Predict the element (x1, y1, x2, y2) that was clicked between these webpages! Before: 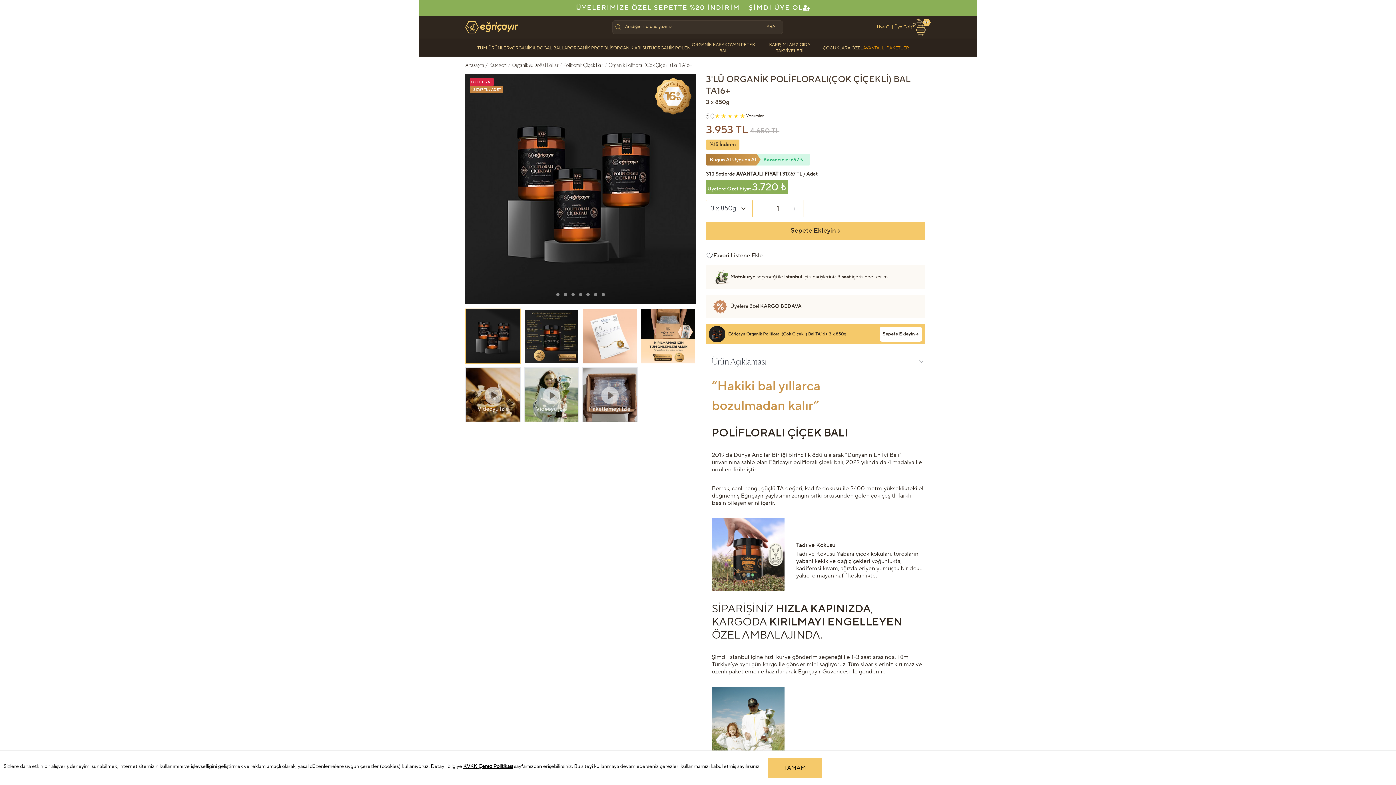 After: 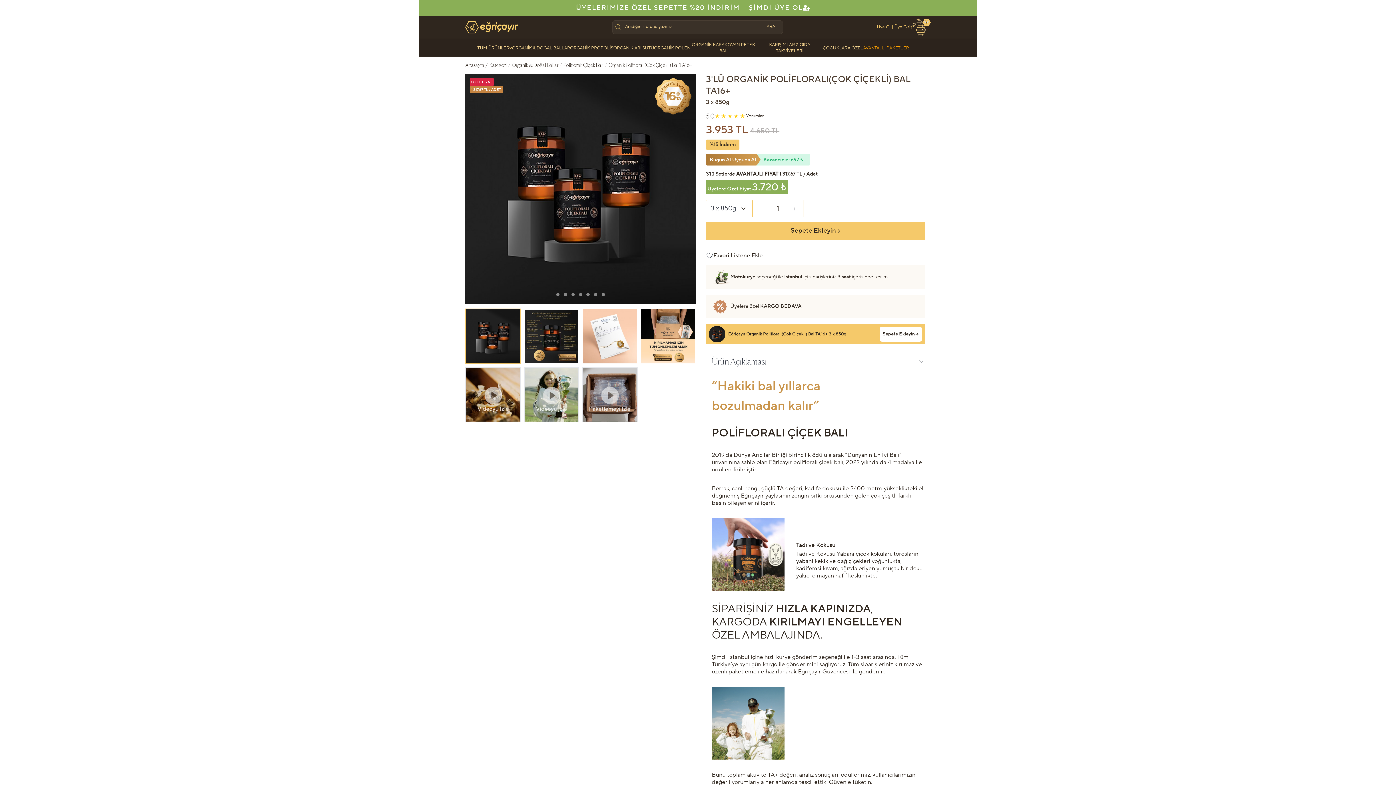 Action: bbox: (768, 758, 822, 778) label: TAMAM